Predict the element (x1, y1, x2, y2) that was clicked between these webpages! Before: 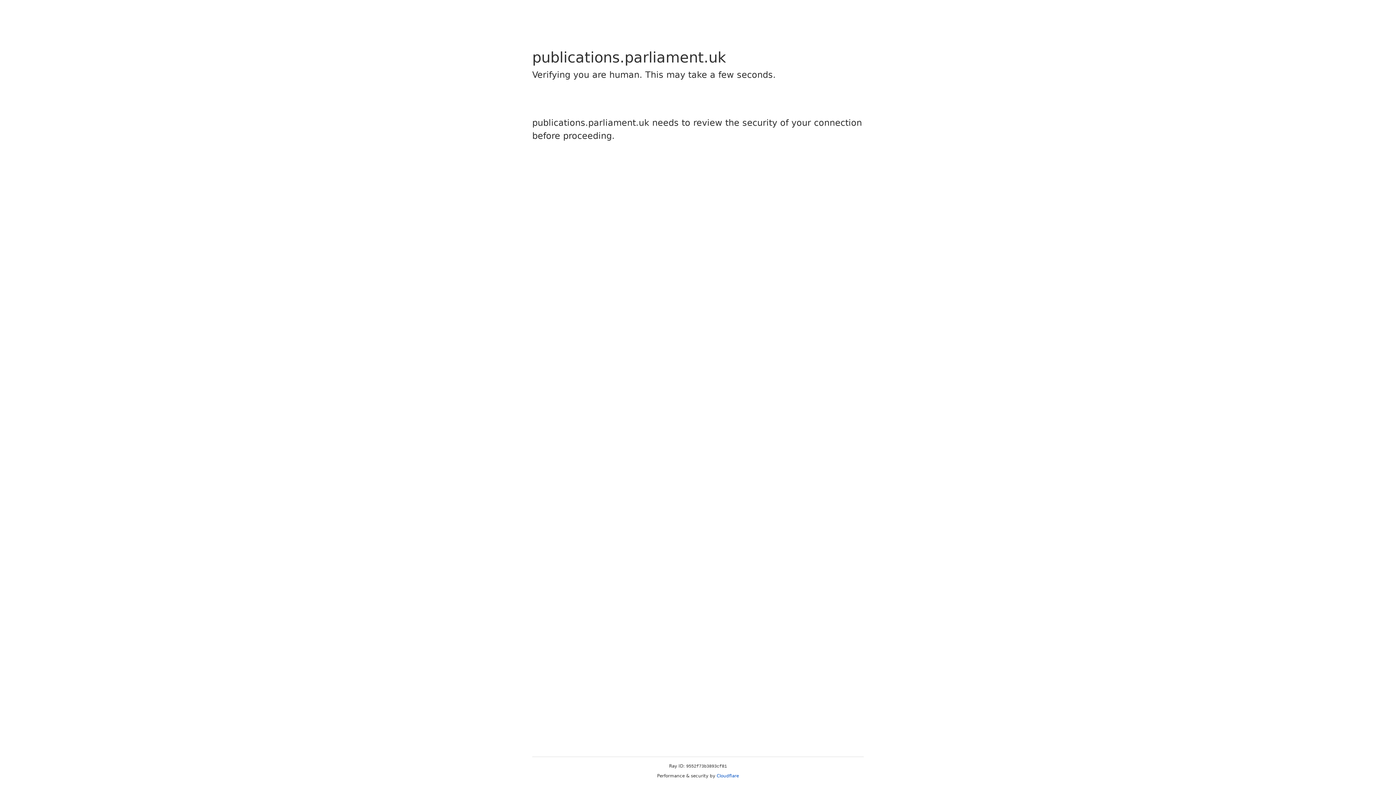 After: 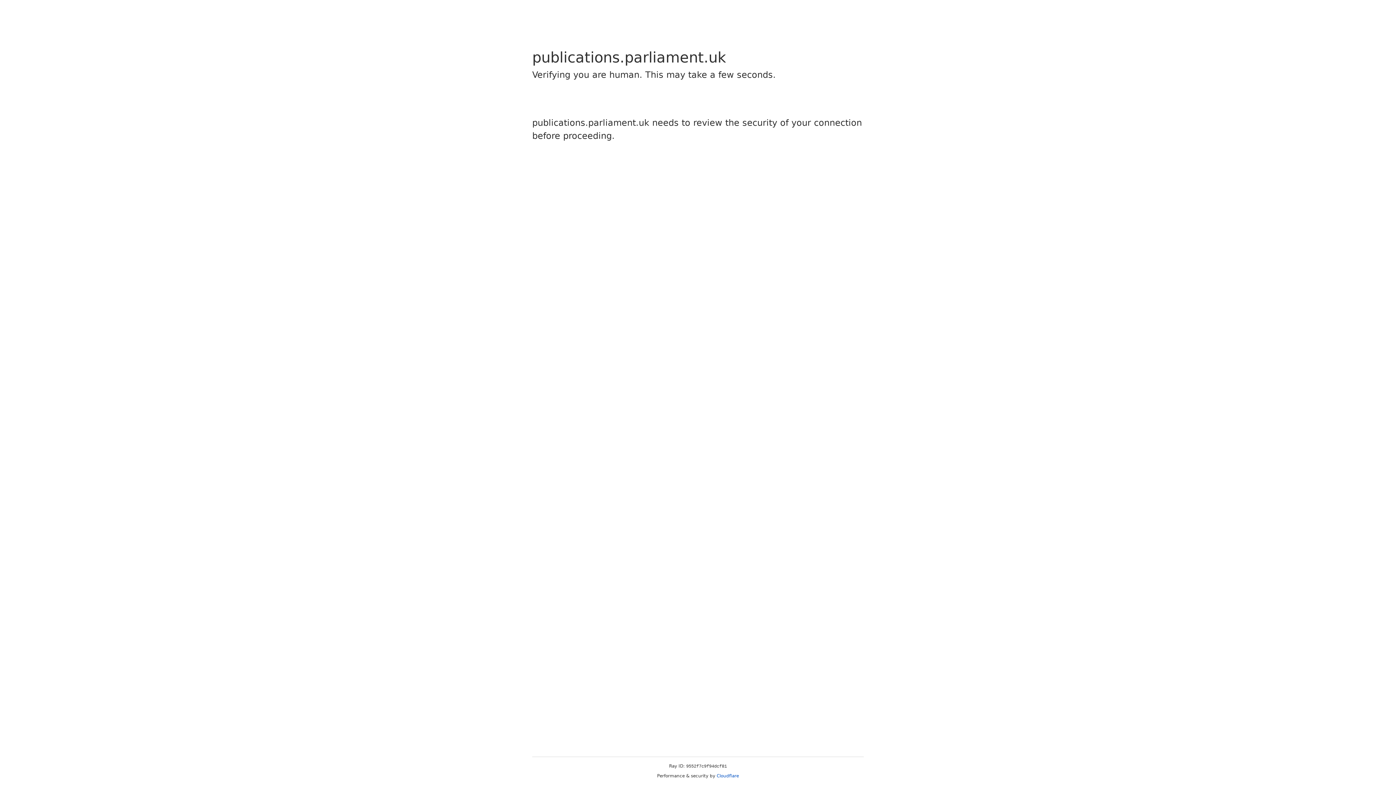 Action: bbox: (716, 773, 739, 778) label: Cloudflare